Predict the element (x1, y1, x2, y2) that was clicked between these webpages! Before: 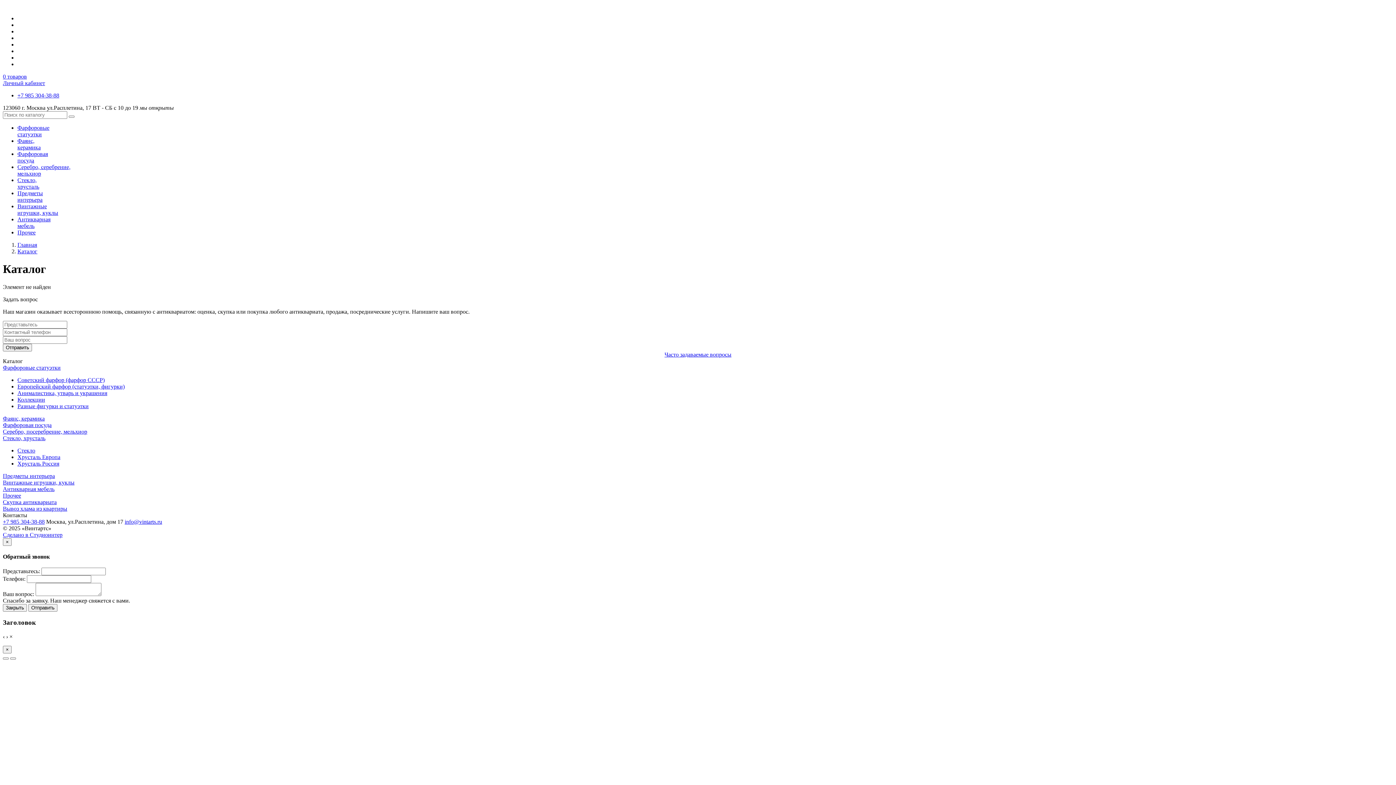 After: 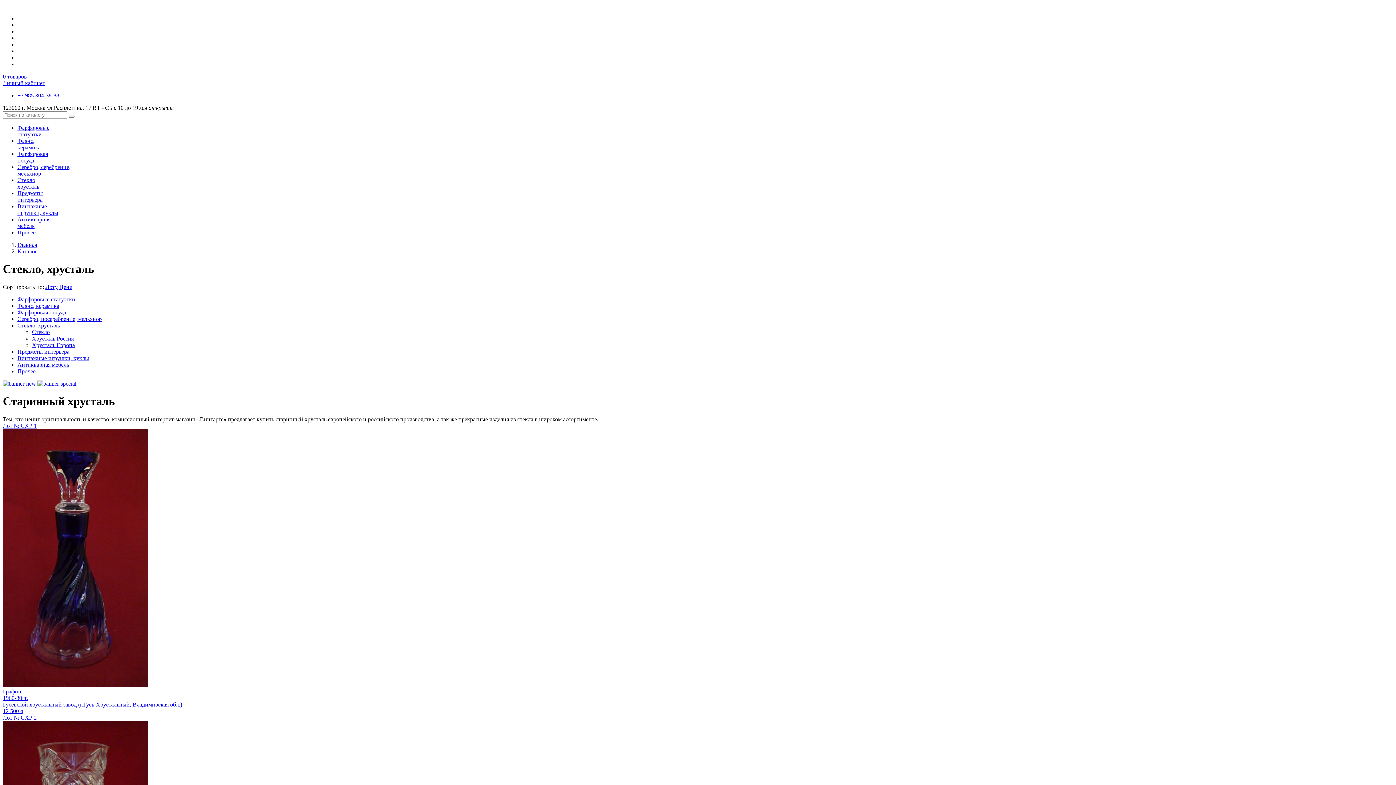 Action: label: Стекло,
хрусталь bbox: (17, 177, 39, 189)